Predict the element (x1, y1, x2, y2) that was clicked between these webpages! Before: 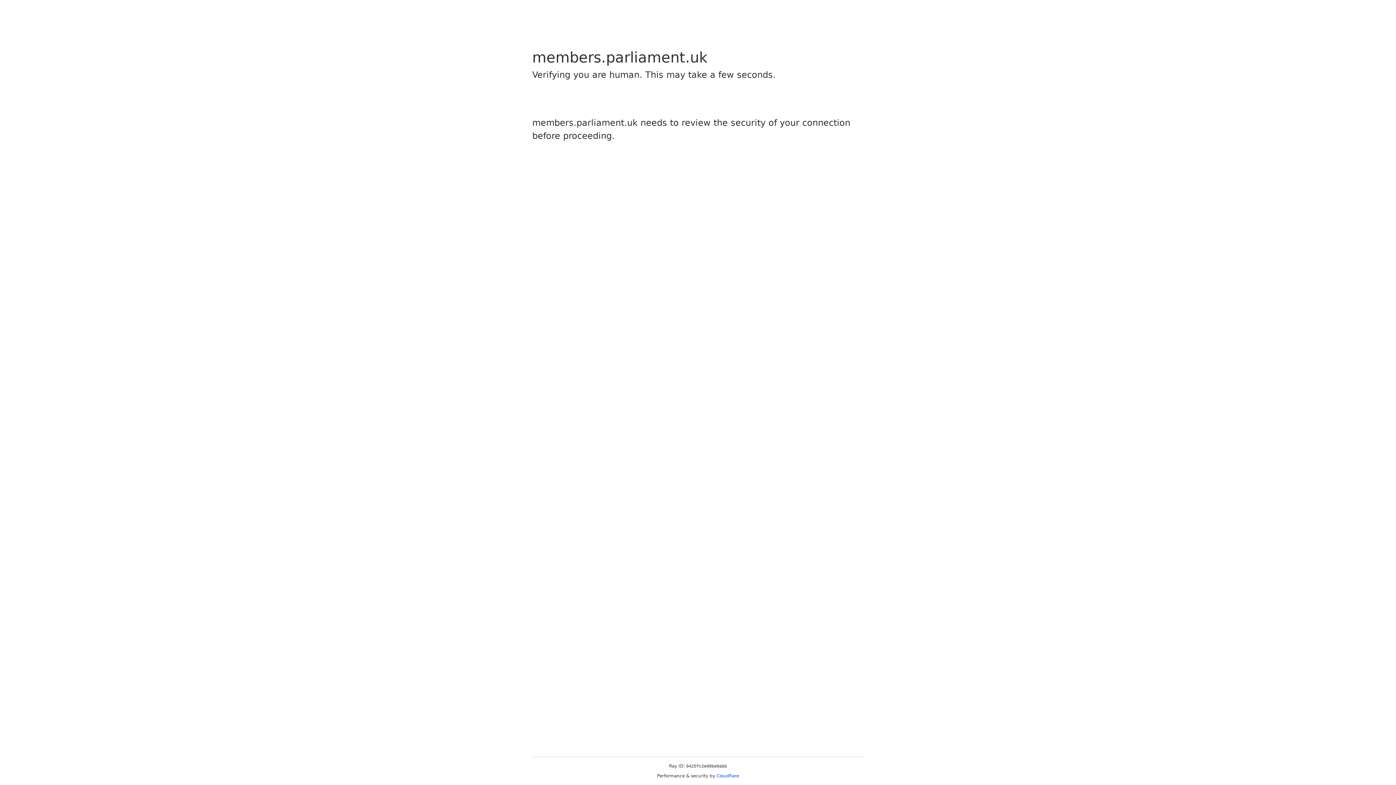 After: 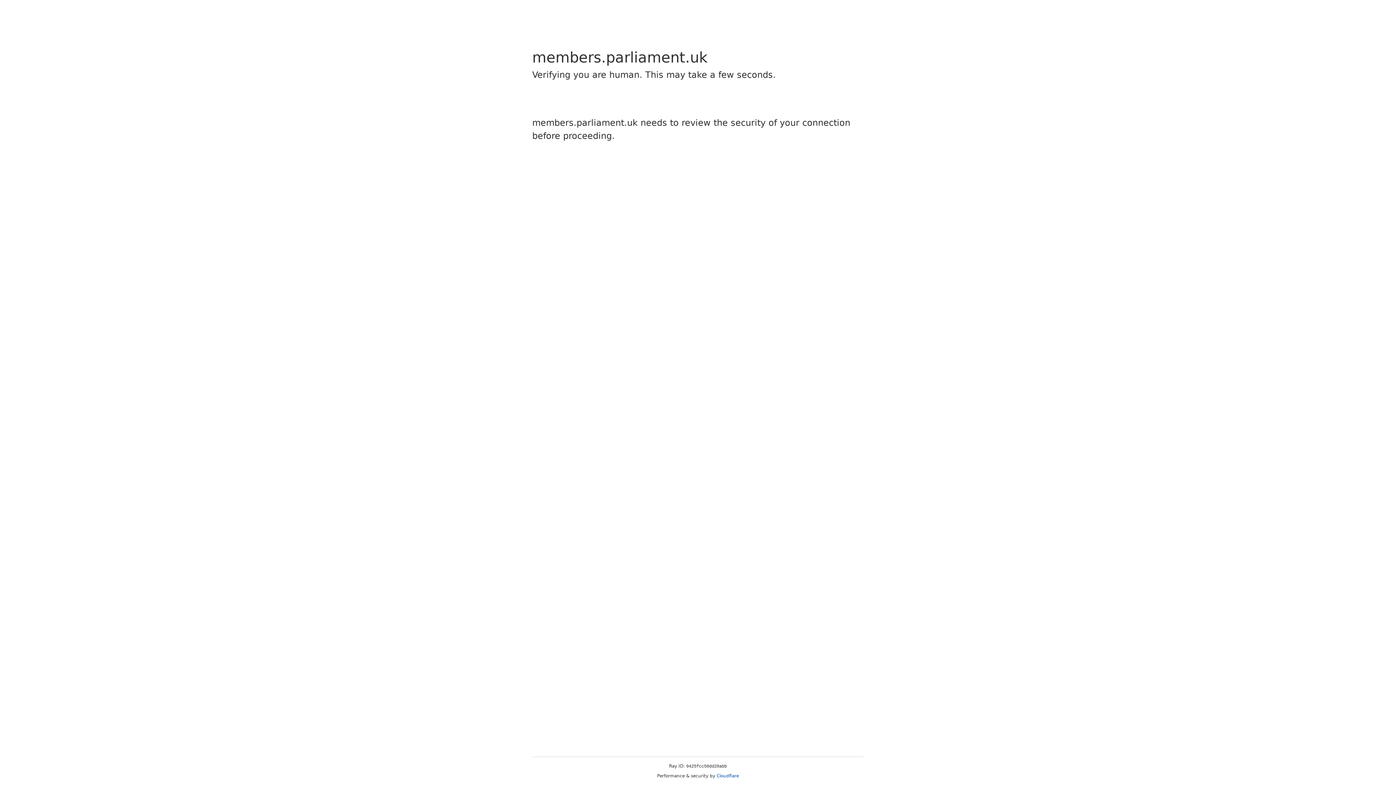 Action: label: Cloudflare bbox: (716, 773, 739, 778)